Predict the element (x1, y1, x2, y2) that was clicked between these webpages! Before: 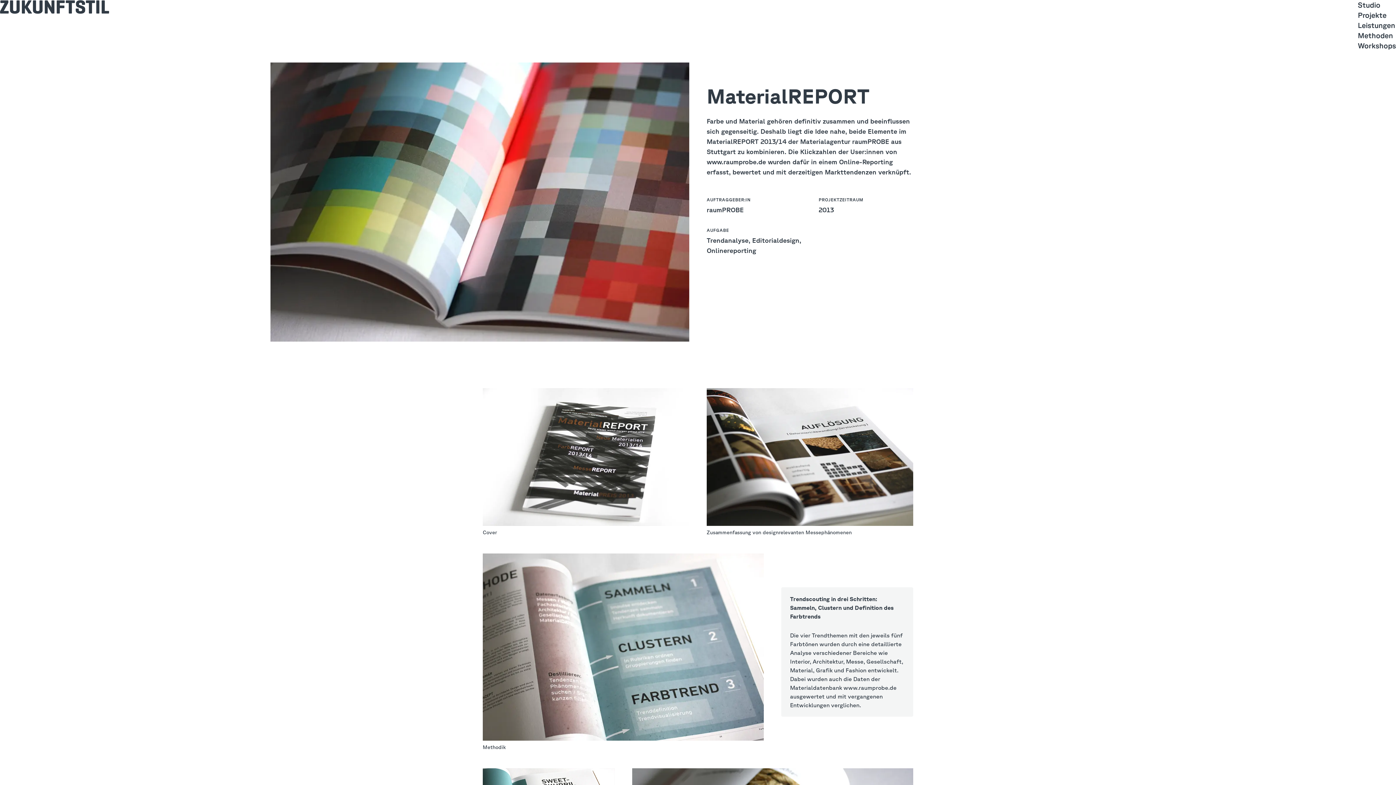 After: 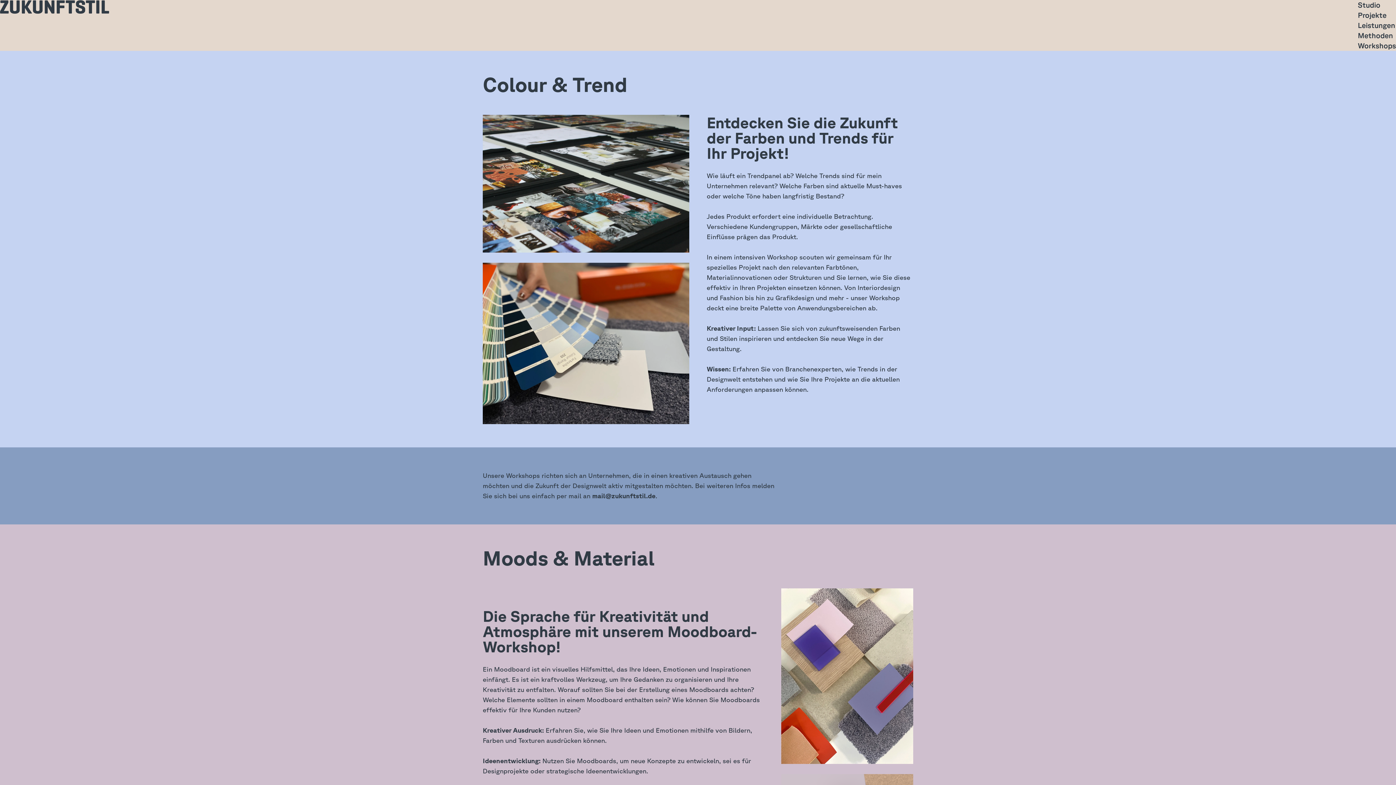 Action: bbox: (1358, 41, 1396, 49) label: Workshops